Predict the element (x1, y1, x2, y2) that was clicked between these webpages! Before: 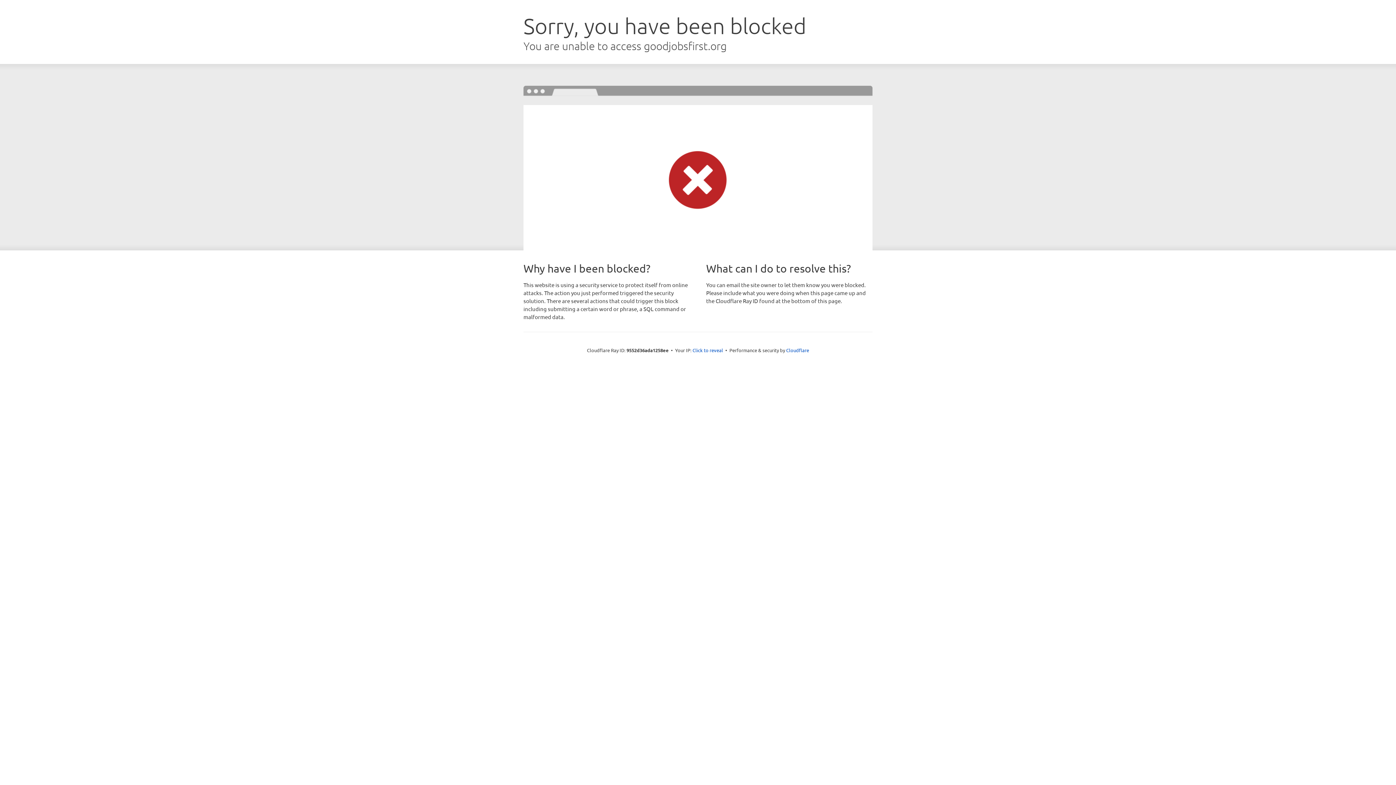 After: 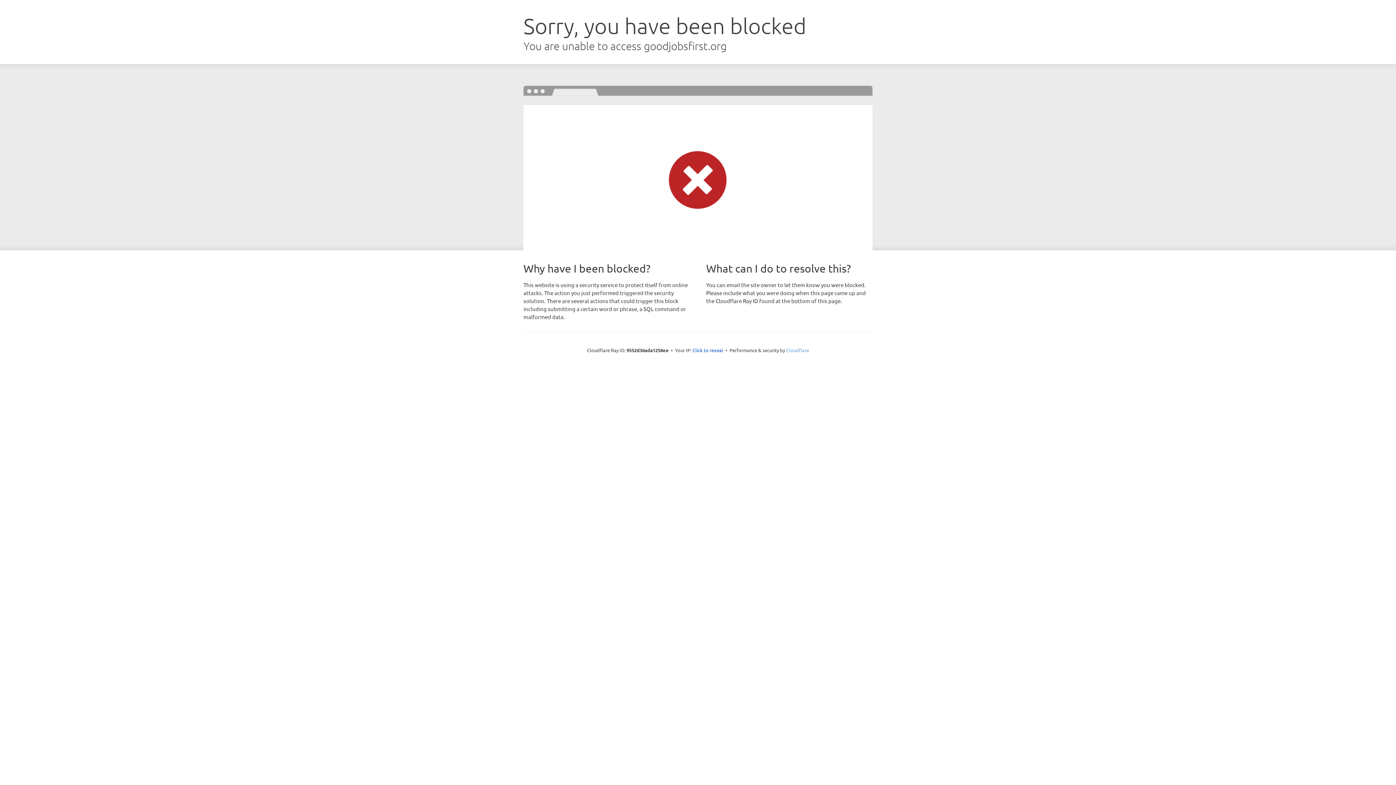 Action: label: Cloudflare bbox: (786, 347, 809, 353)